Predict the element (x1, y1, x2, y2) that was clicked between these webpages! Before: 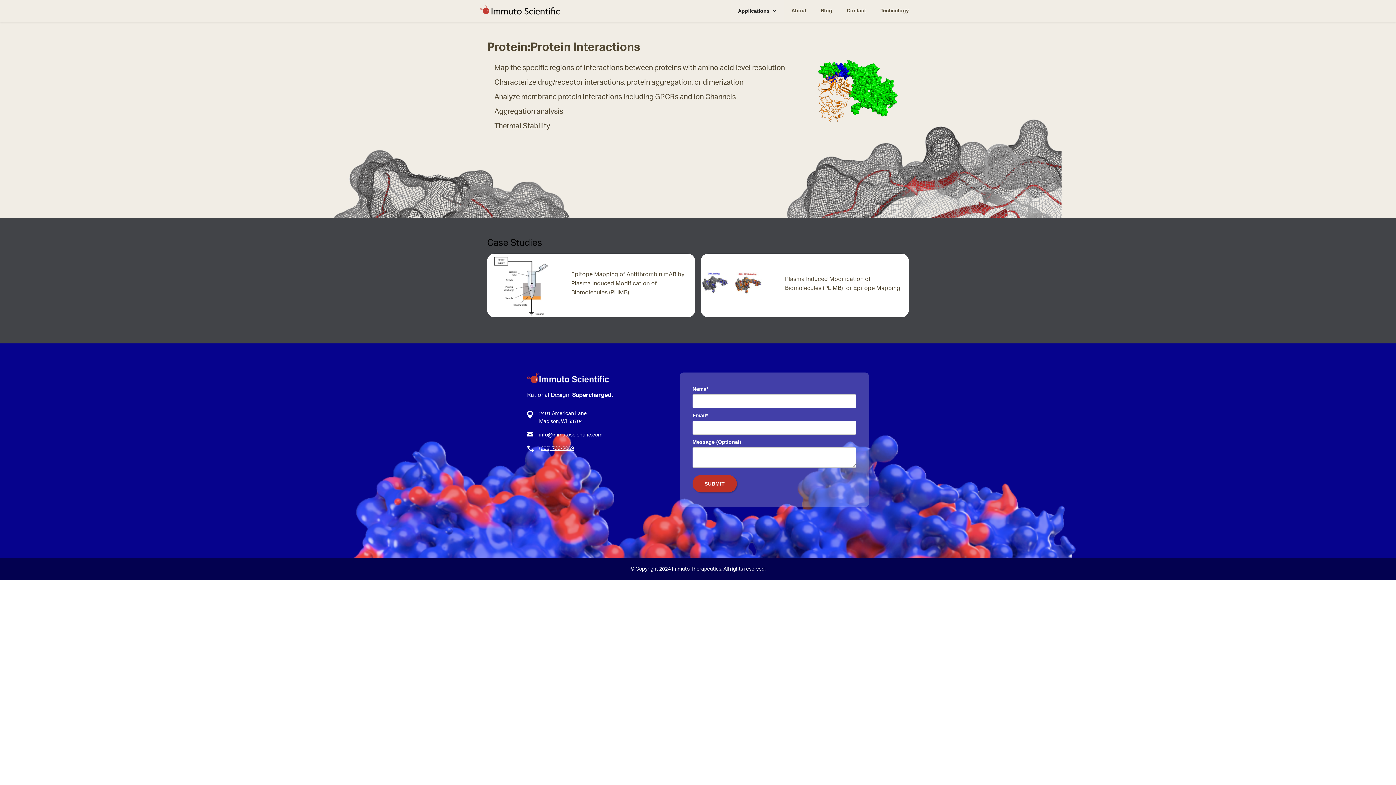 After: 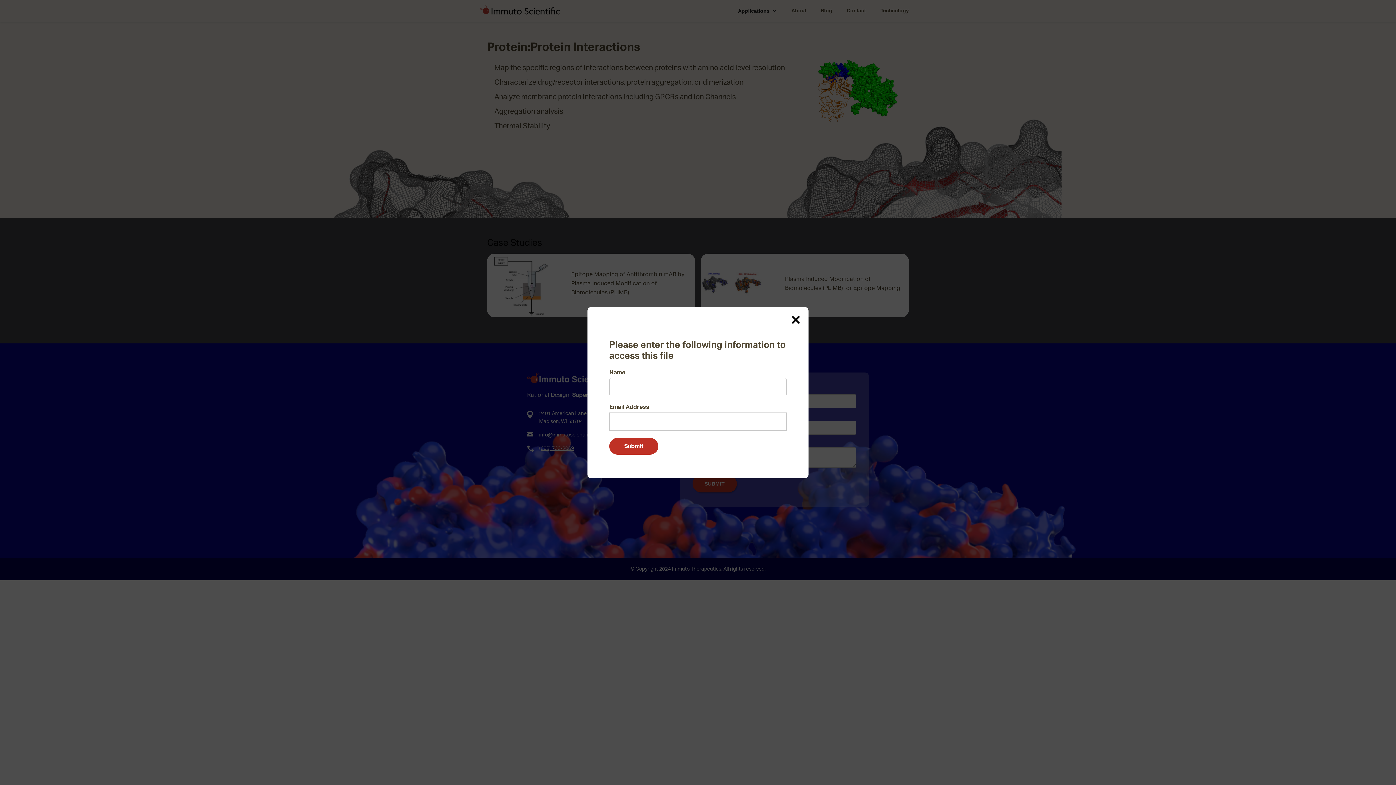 Action: bbox: (701, 253, 909, 317) label: Plasma Induced Modification of Biomolecules (PLIMB) for Epitope Mapping